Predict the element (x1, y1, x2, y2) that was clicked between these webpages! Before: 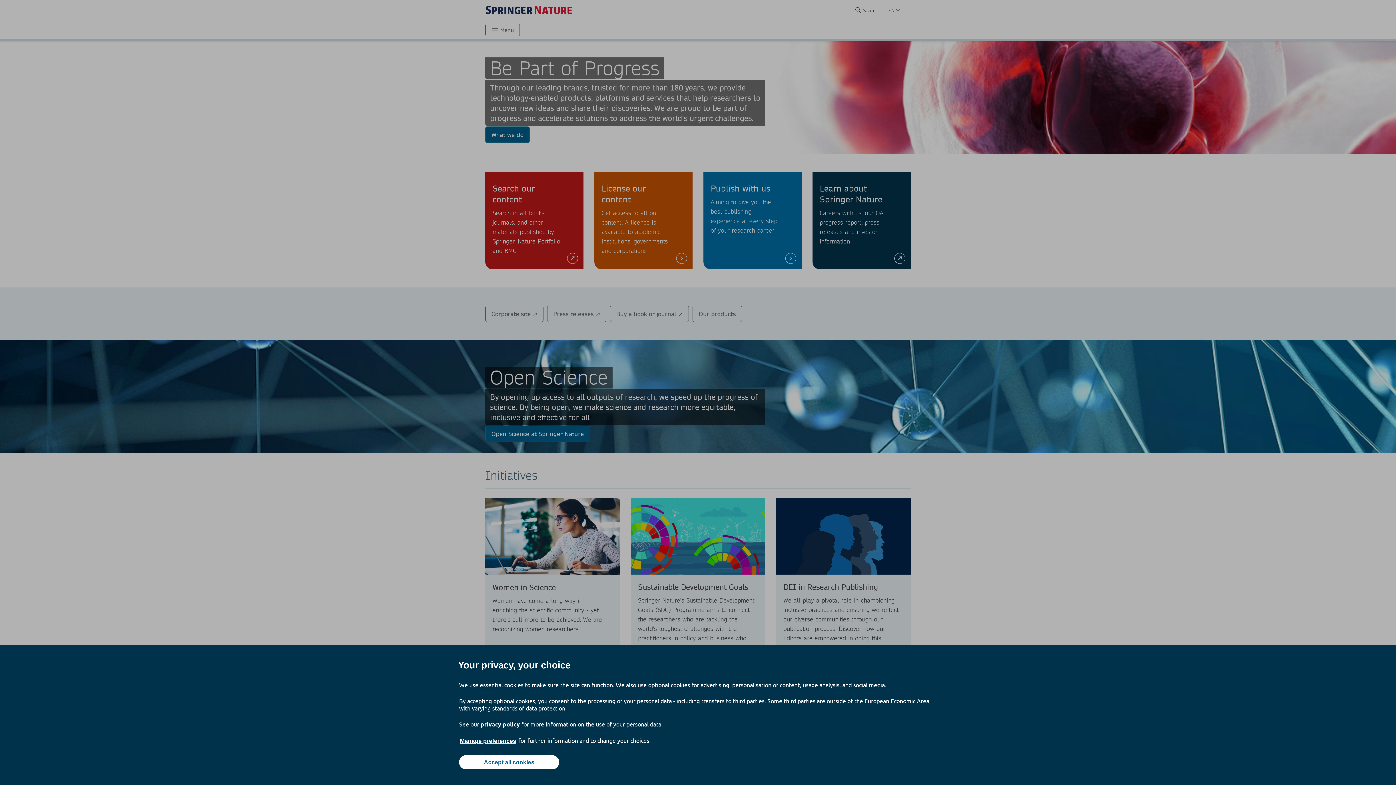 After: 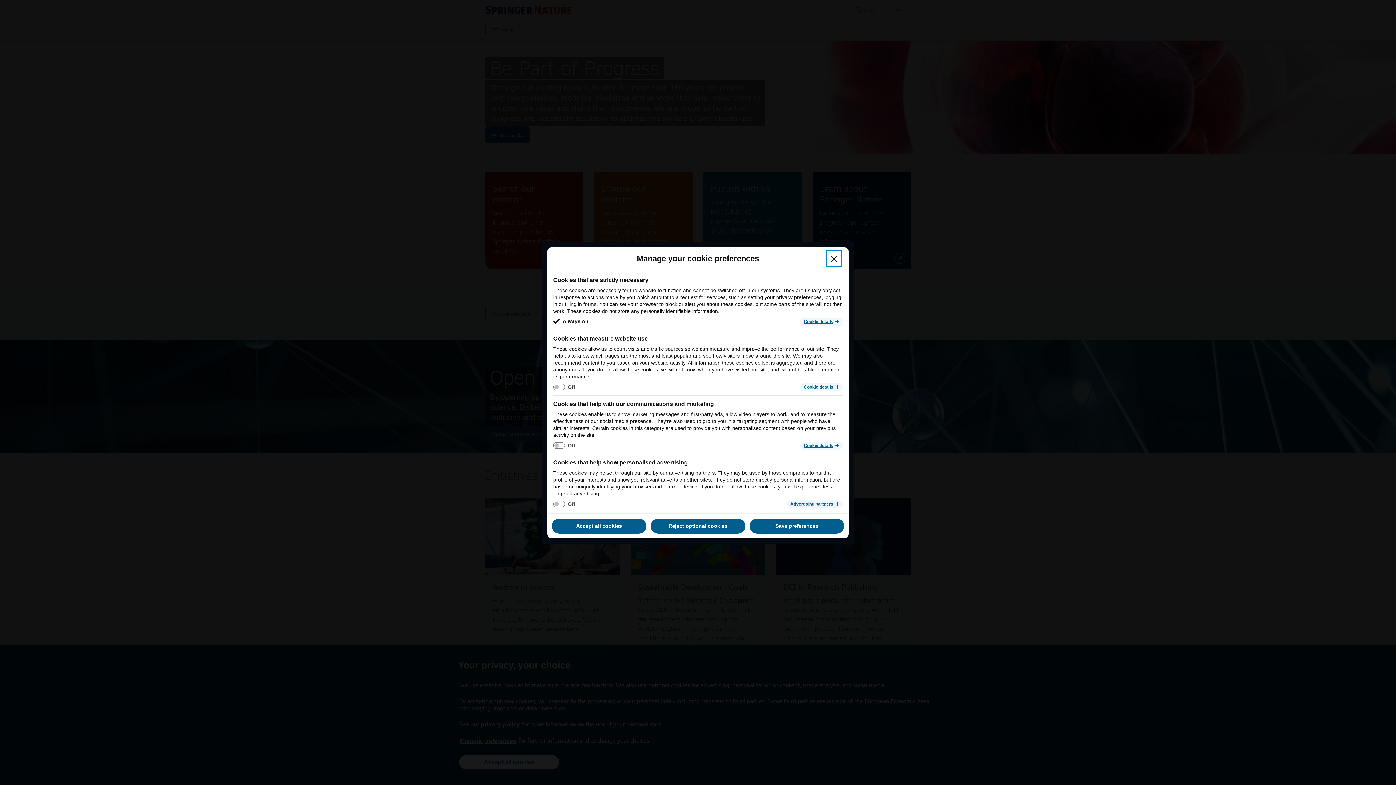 Action: label: Manage preferences bbox: (459, 737, 517, 745)